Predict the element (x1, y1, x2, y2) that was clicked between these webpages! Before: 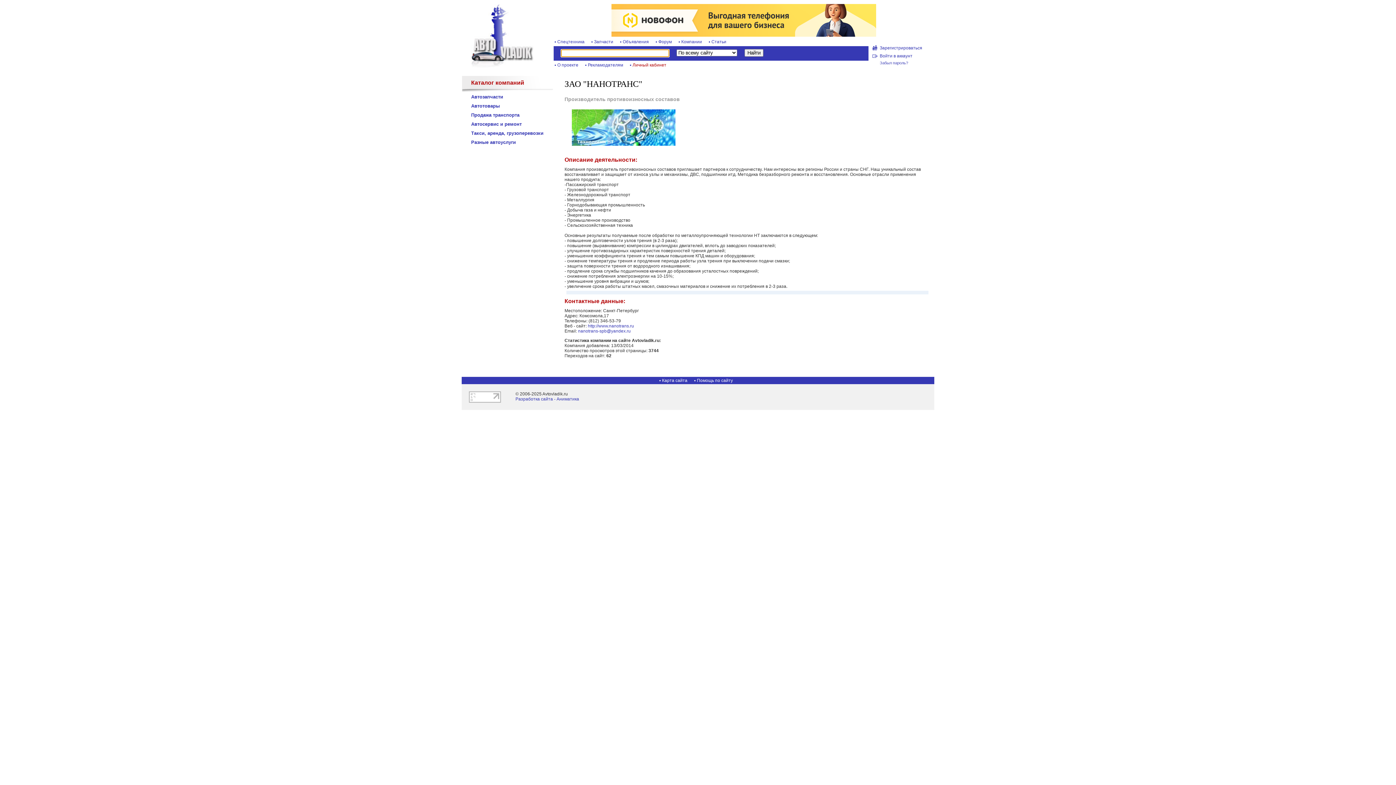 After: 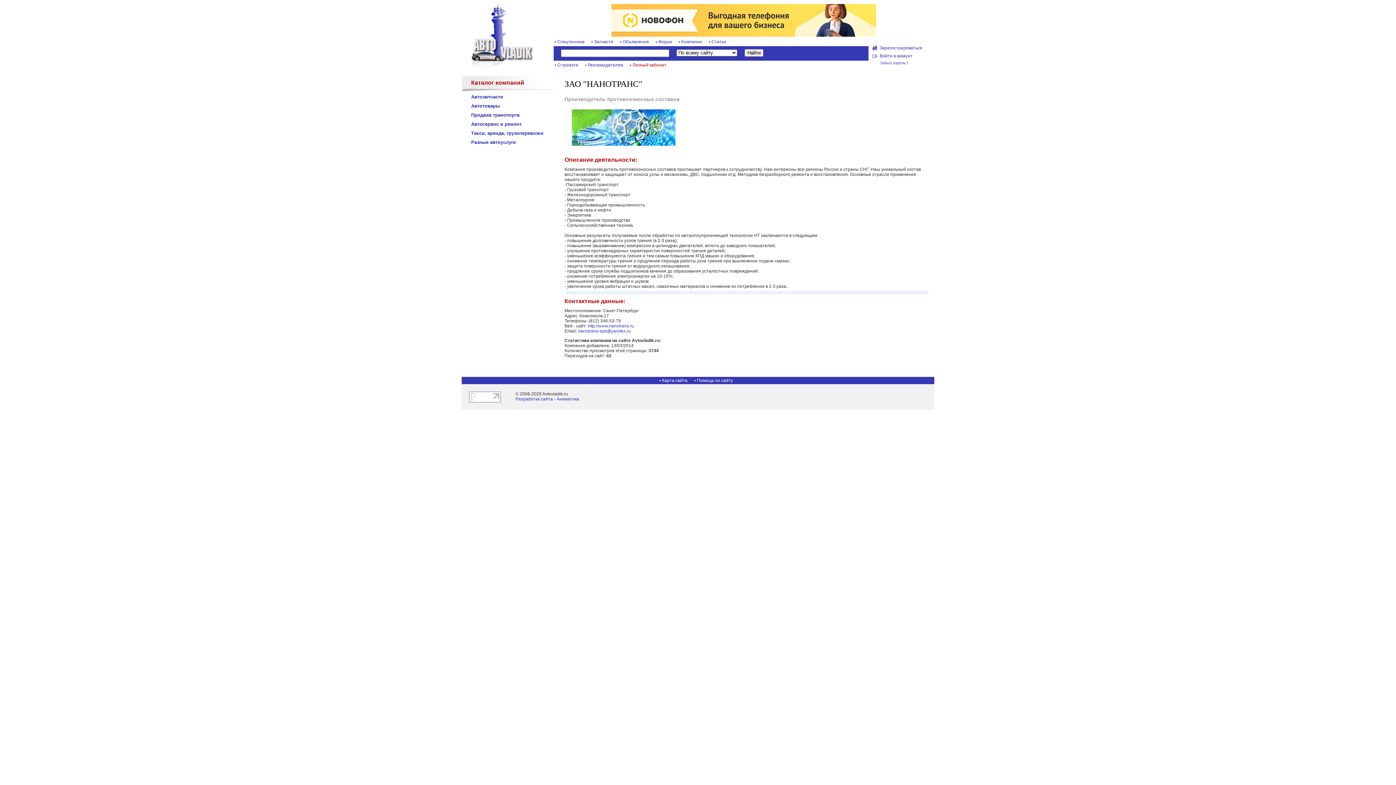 Action: bbox: (469, 398, 501, 404)